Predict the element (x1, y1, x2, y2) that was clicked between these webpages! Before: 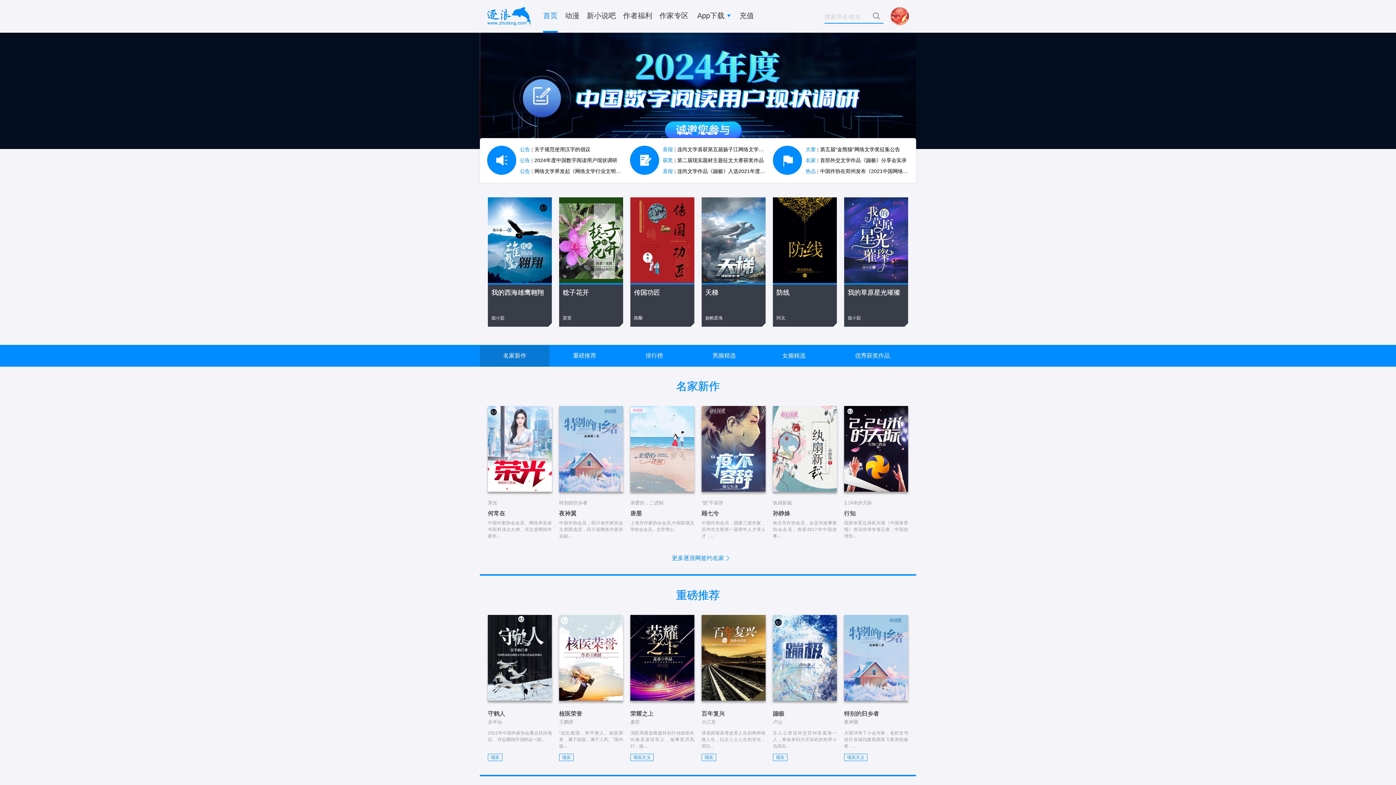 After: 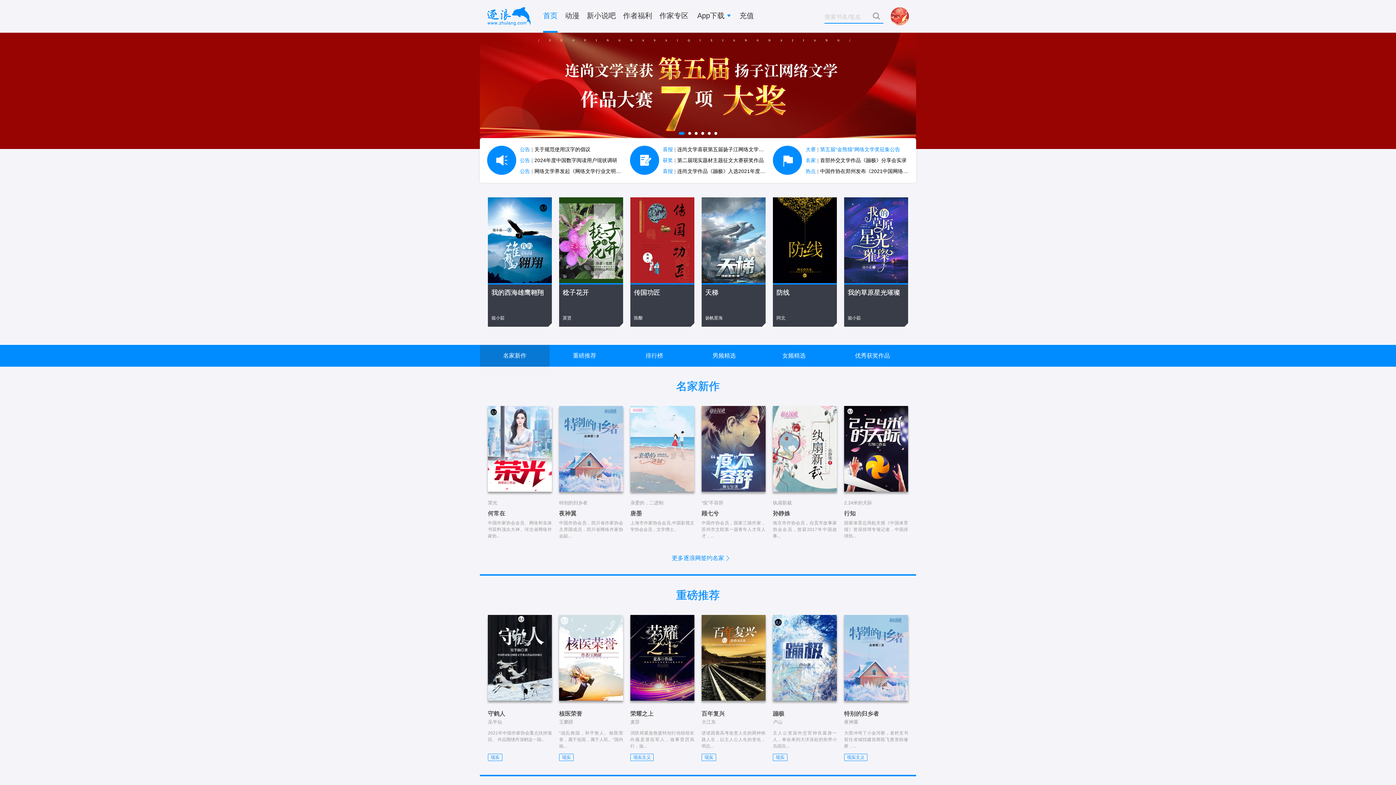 Action: bbox: (805, 146, 900, 152) label: 大赛|第五届“金熊猫”网络文学奖征集公告